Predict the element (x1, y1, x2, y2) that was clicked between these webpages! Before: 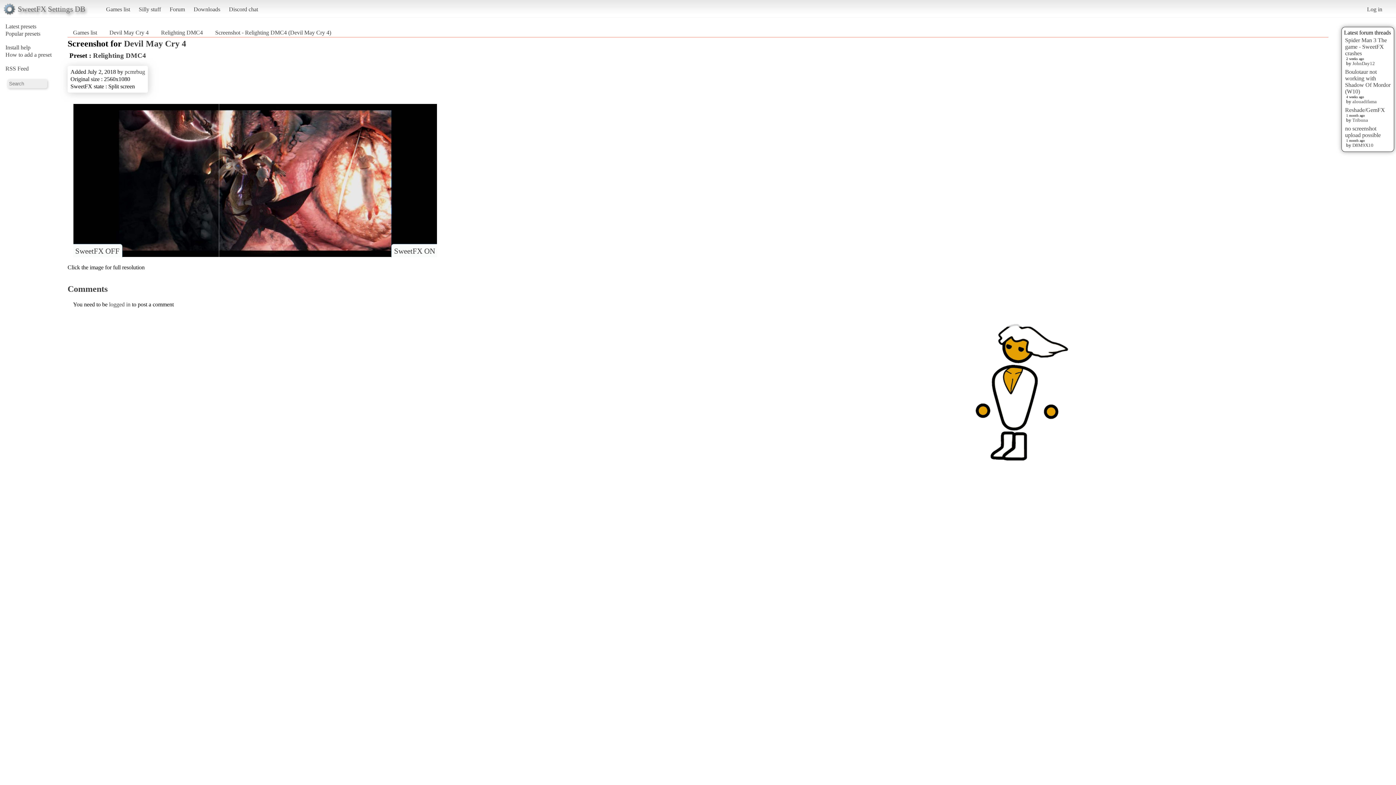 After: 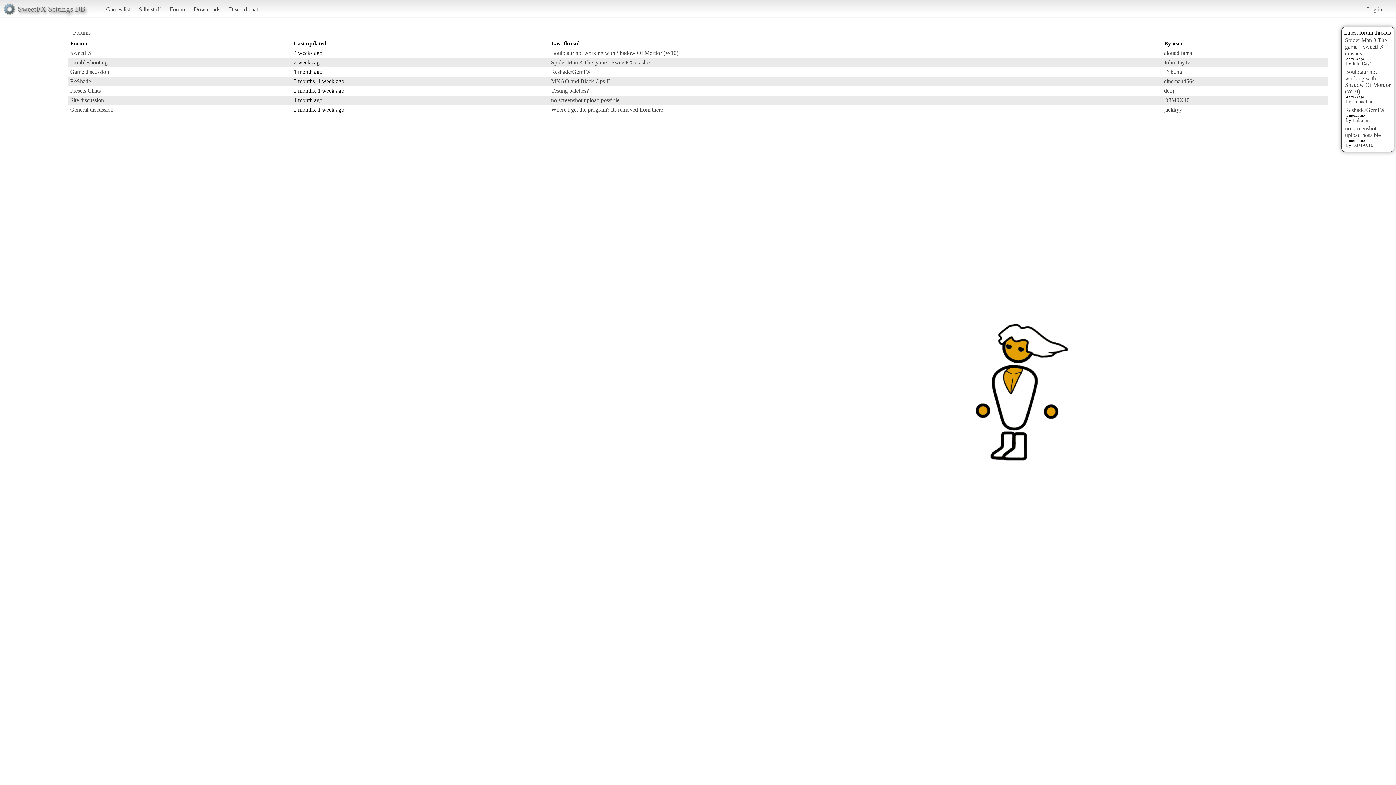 Action: bbox: (166, 2, 188, 15) label: Forum